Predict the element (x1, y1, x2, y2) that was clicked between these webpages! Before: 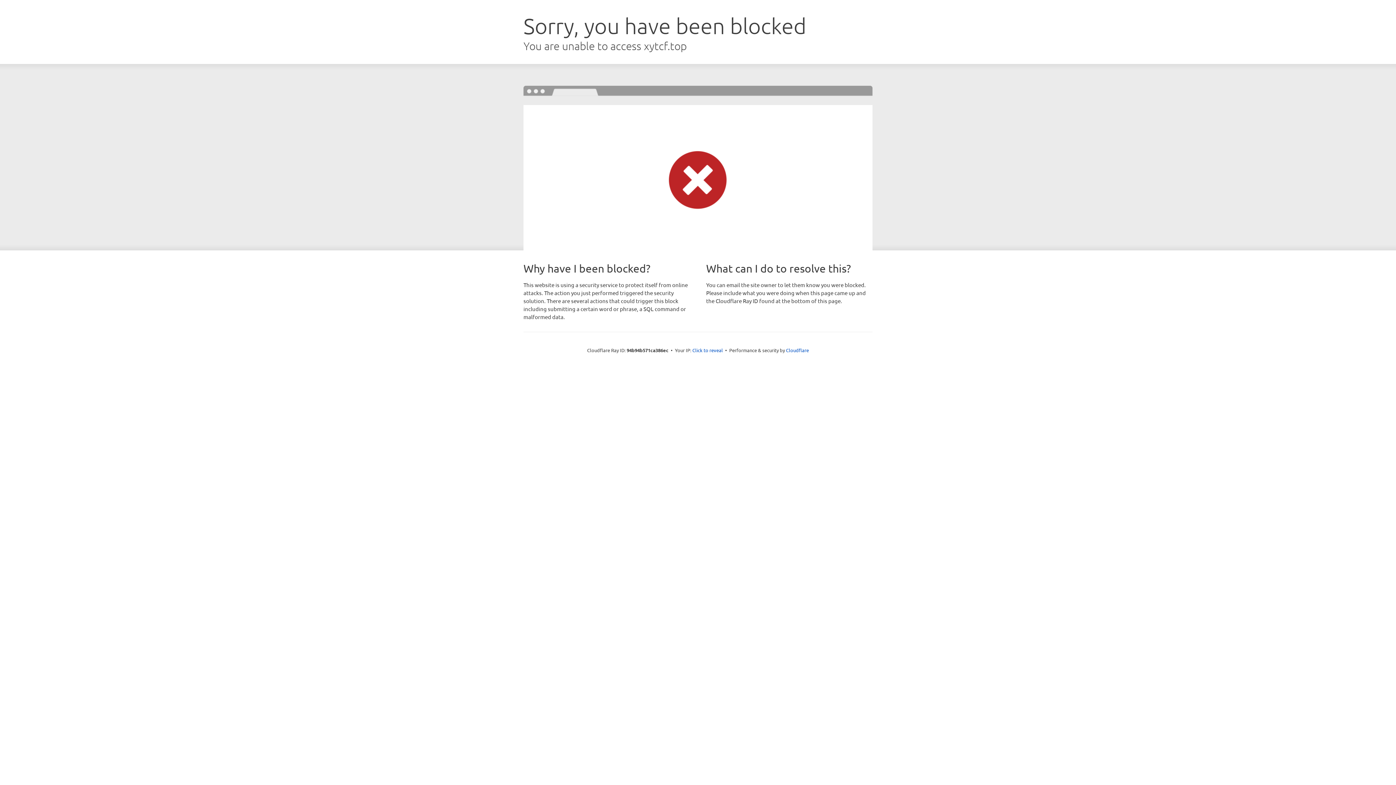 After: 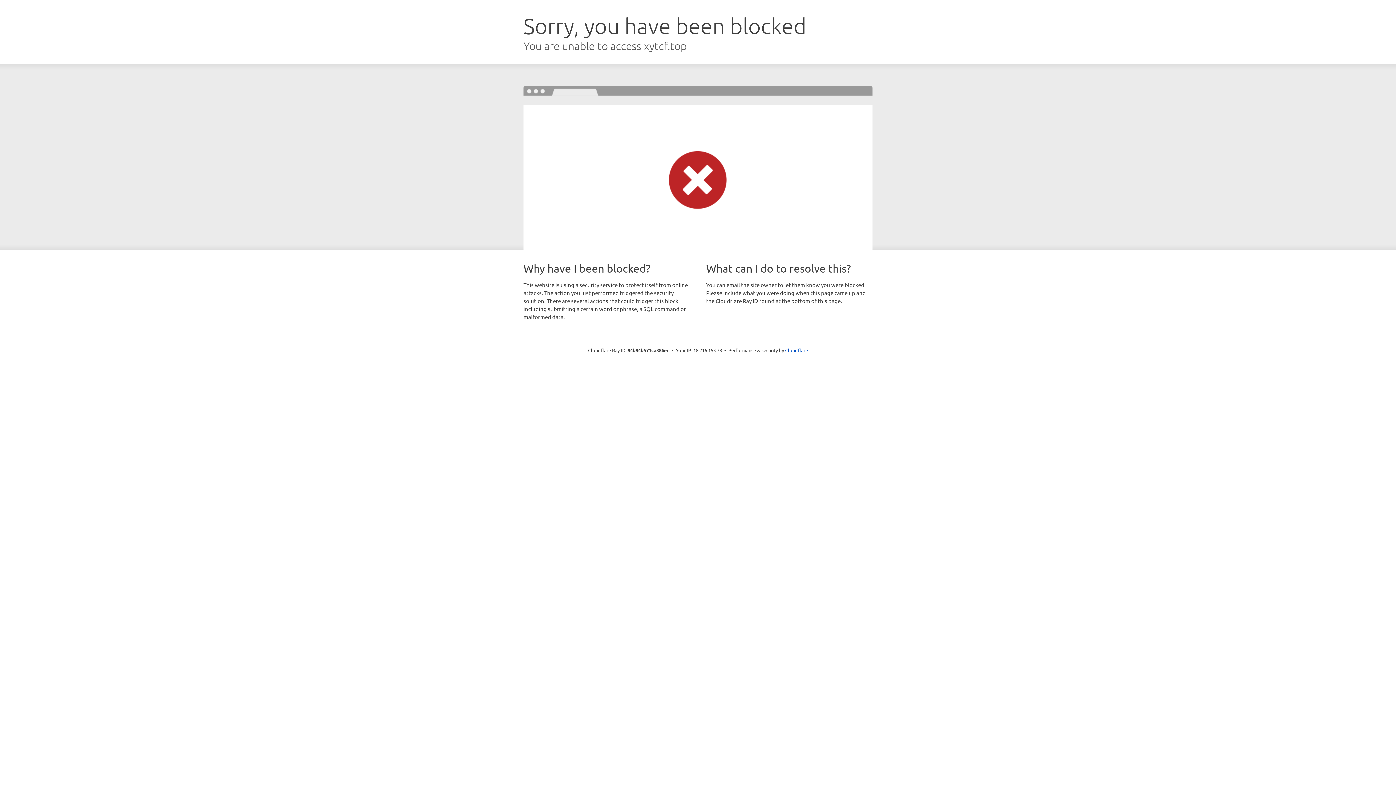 Action: bbox: (692, 346, 723, 353) label: Click to reveal